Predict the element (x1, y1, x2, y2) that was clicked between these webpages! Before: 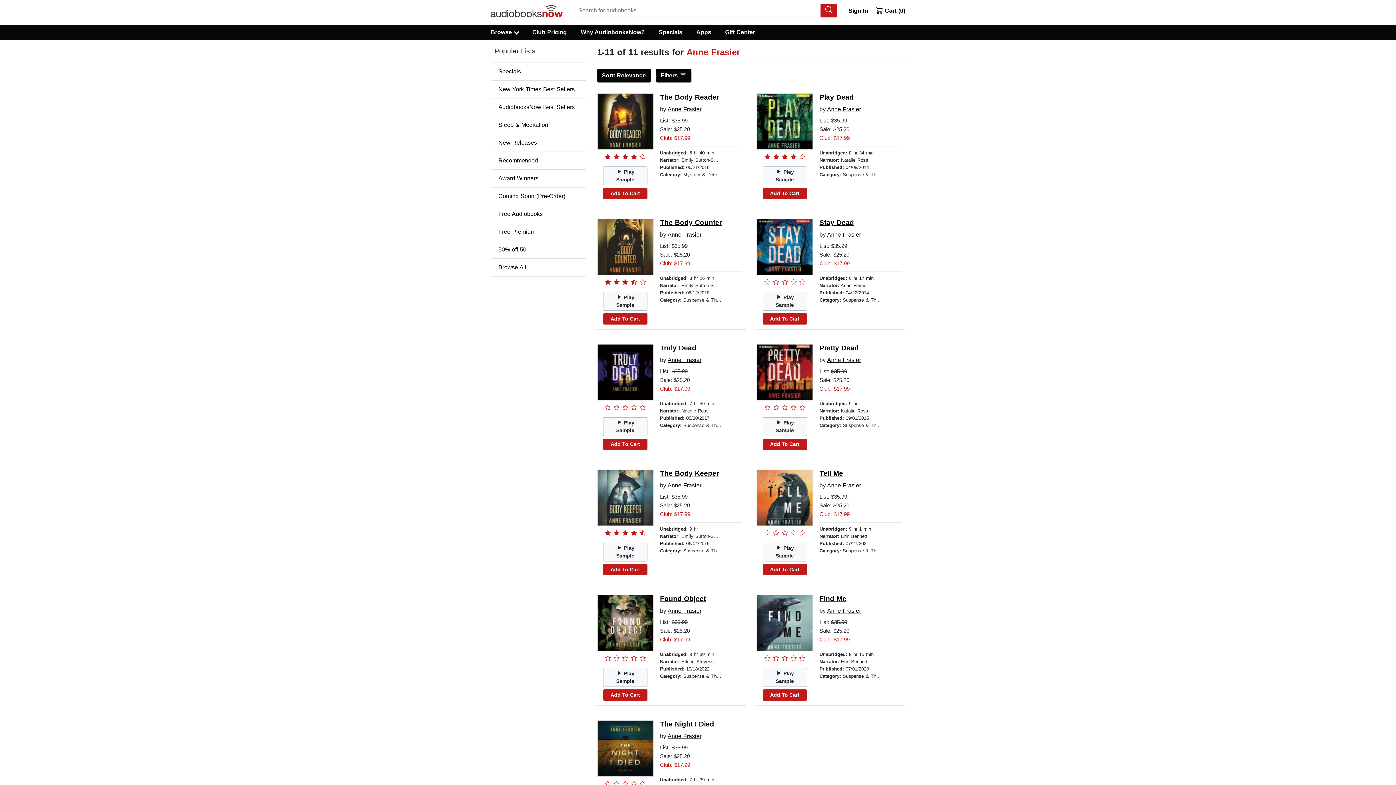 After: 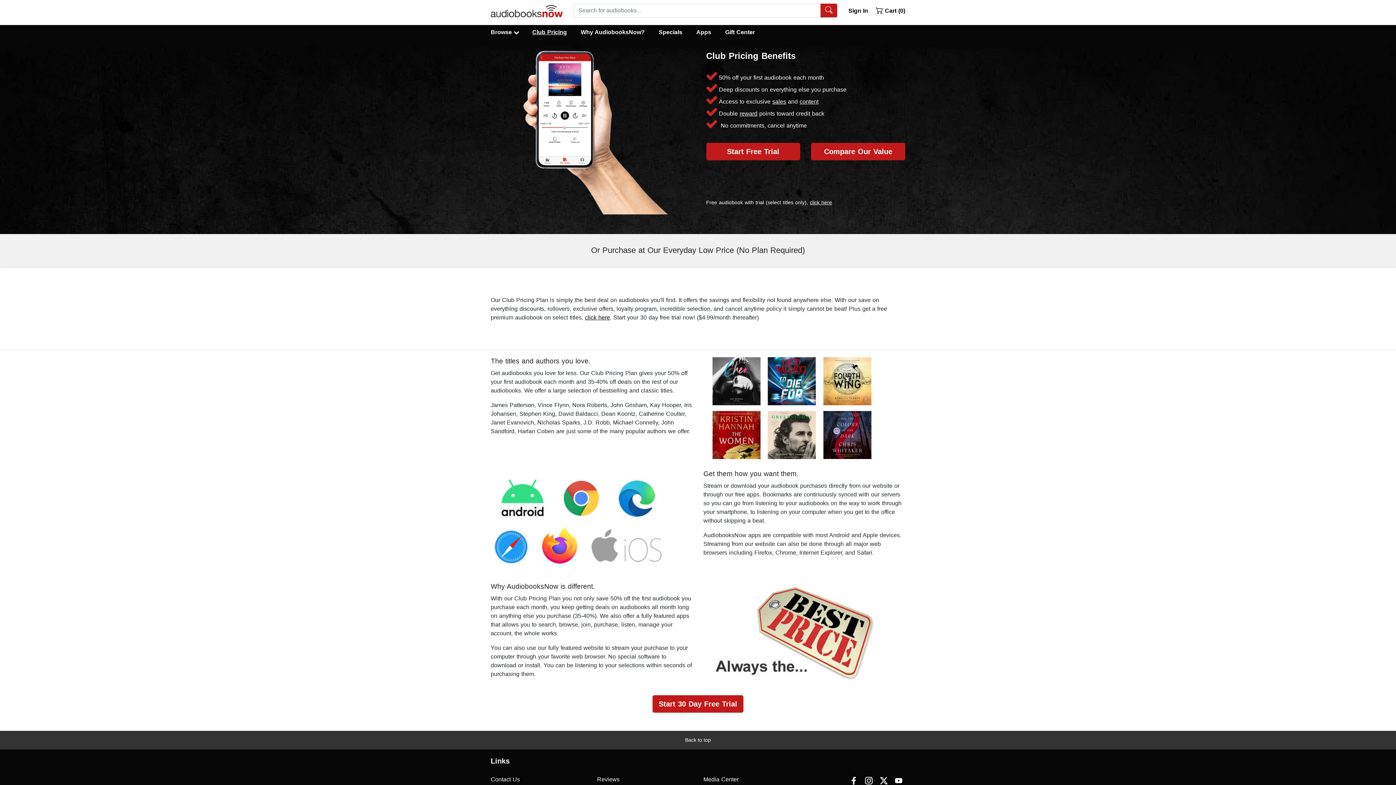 Action: bbox: (525, 27, 573, 37) label: Club Pricing